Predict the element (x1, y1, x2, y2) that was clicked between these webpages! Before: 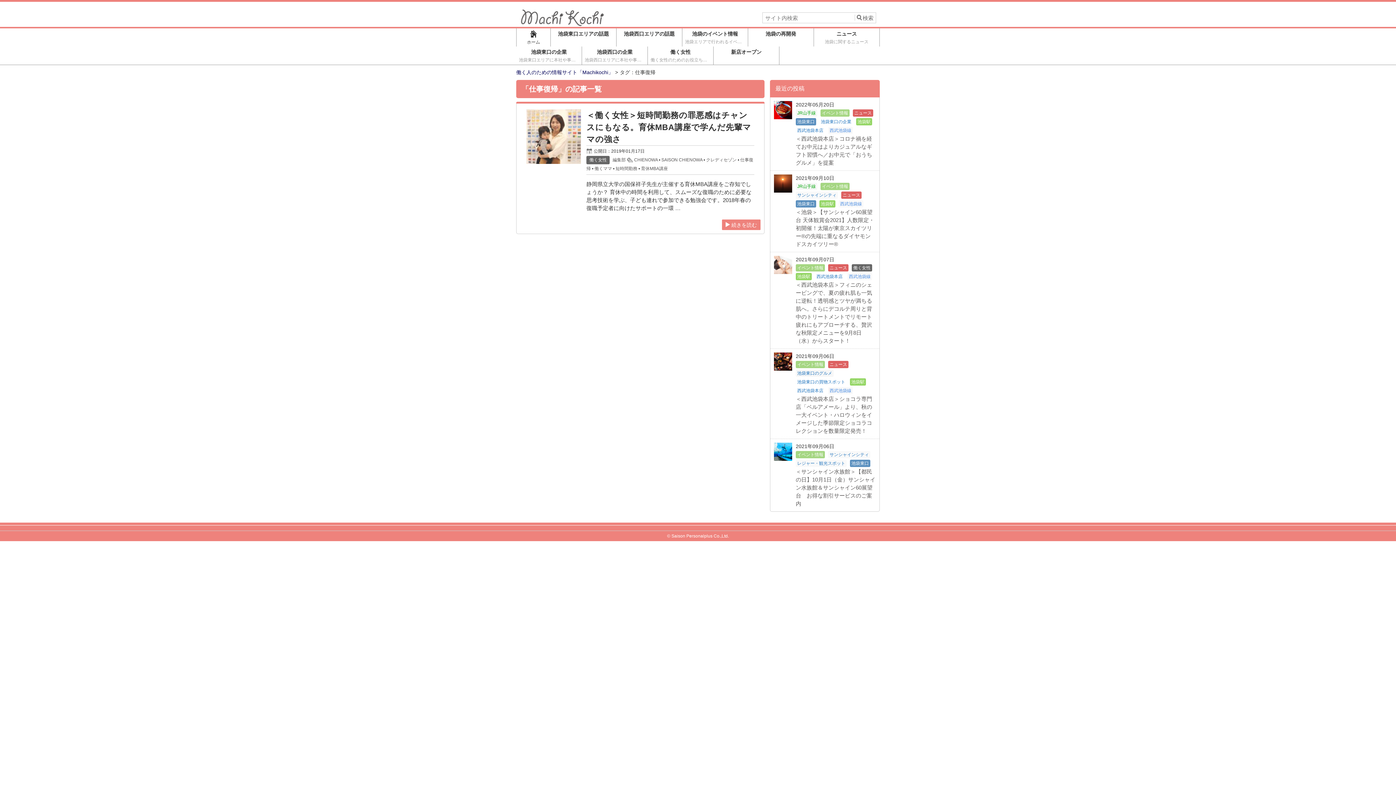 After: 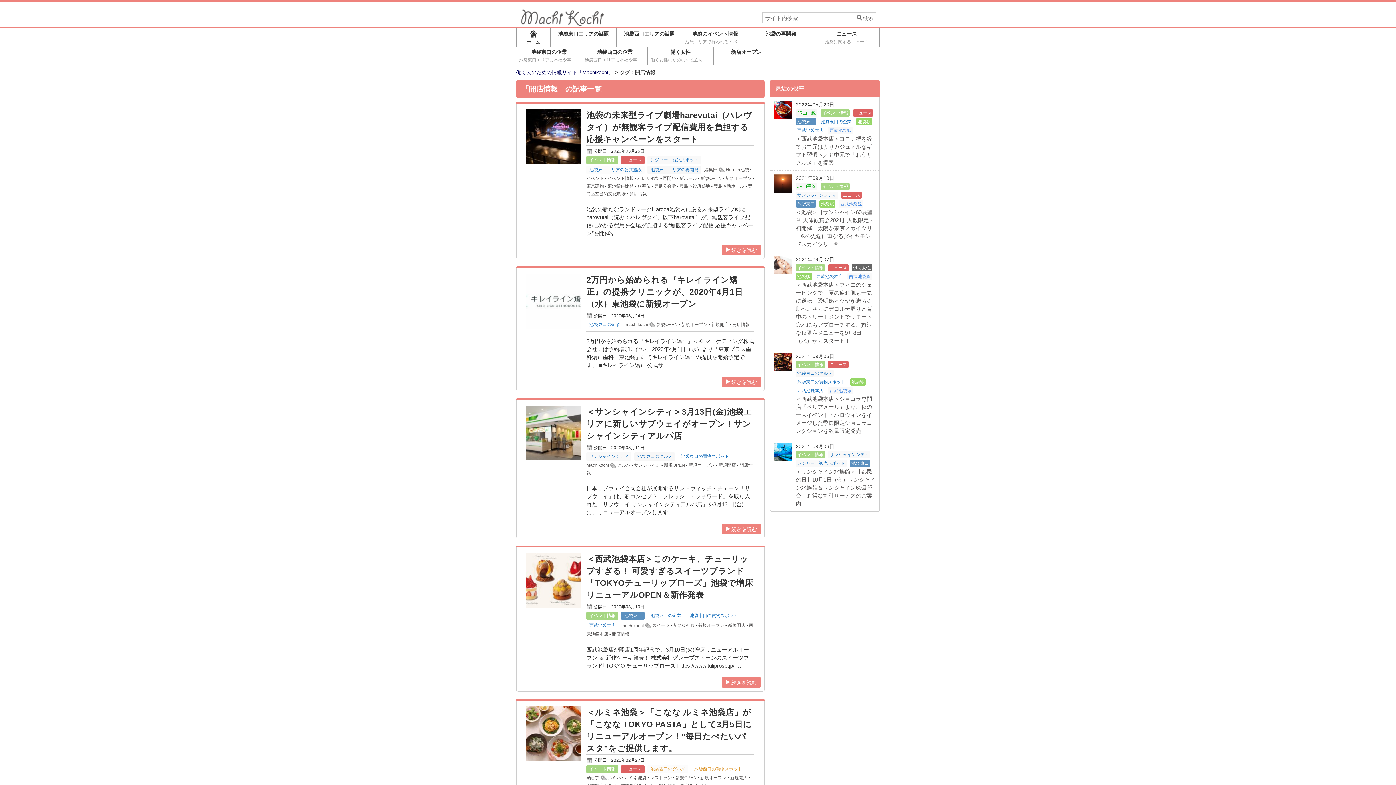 Action: label: 新店オープン bbox: (713, 46, 779, 64)